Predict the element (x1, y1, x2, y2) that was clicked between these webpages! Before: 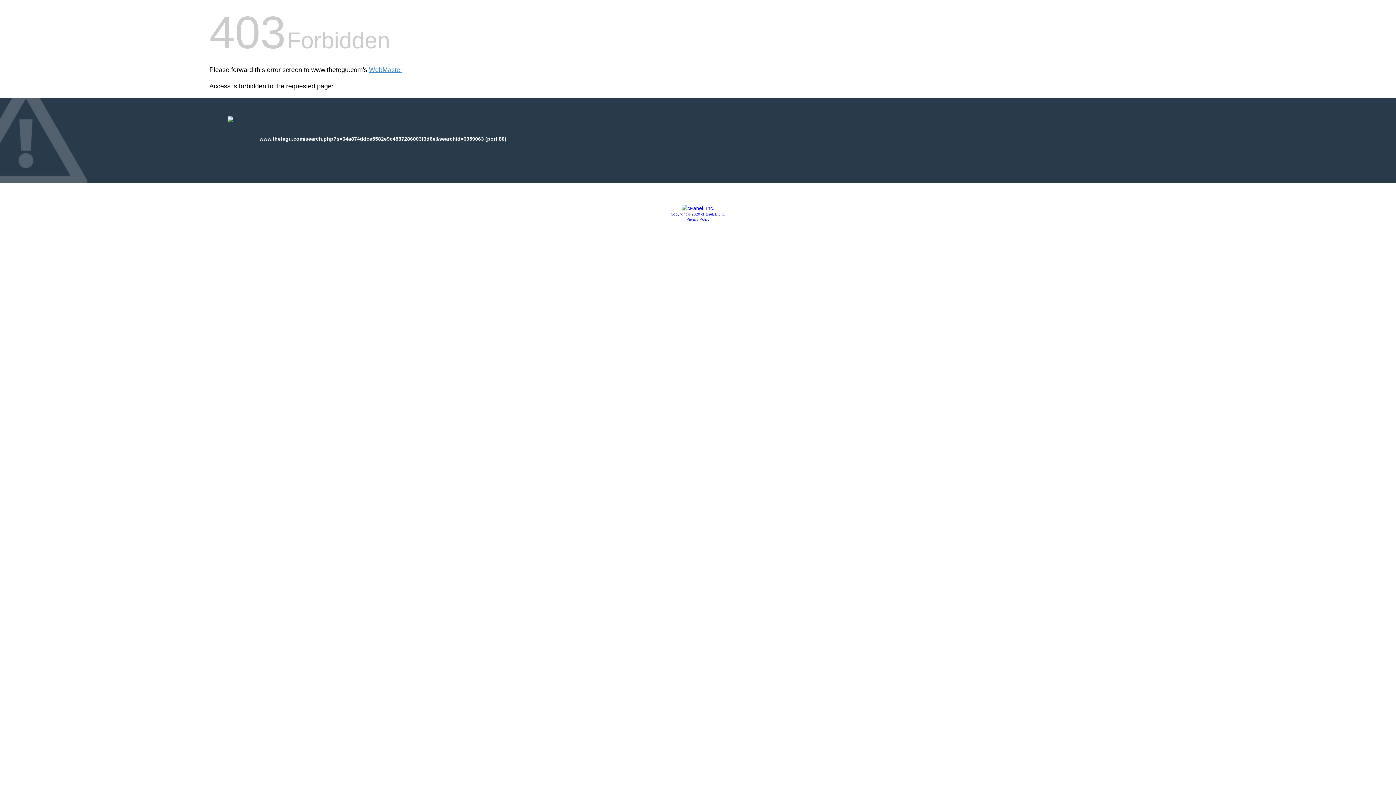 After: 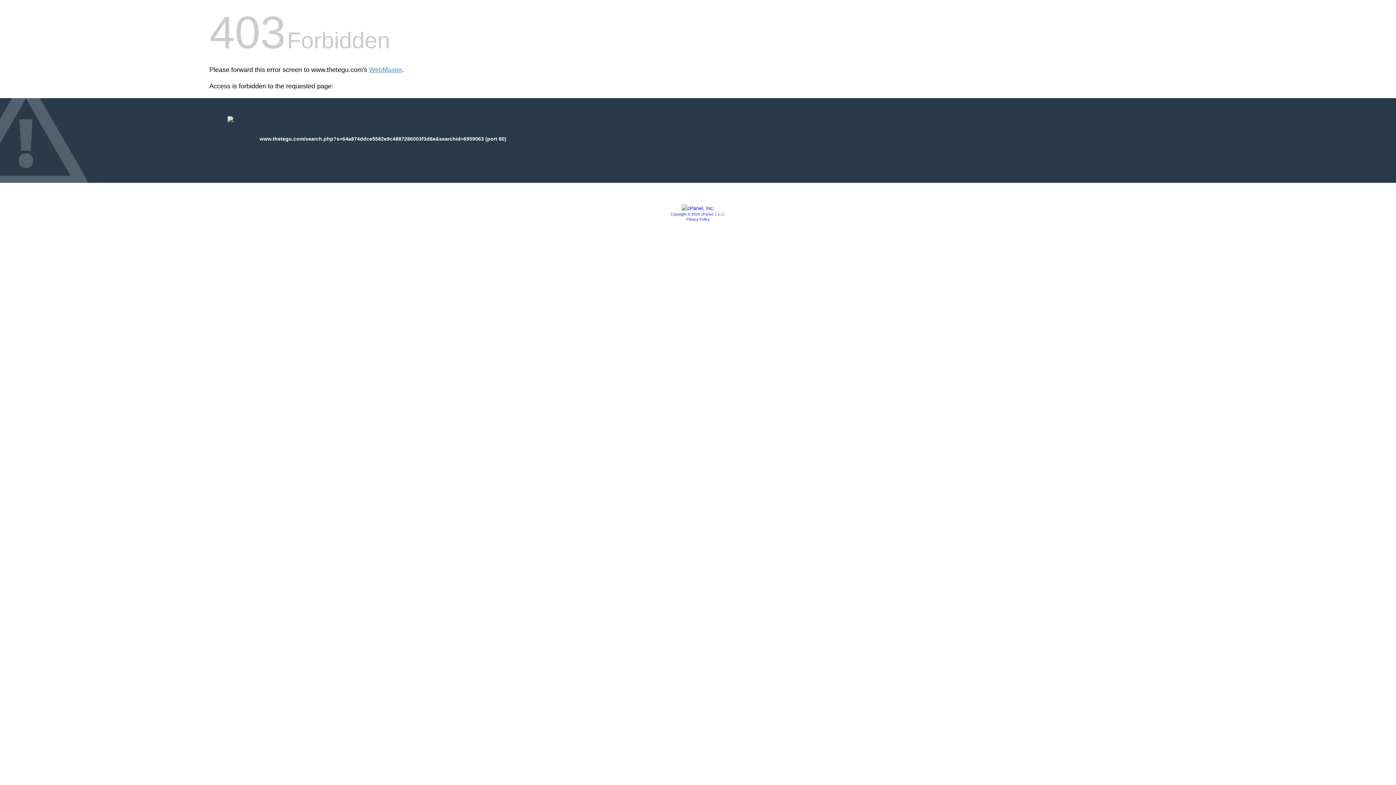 Action: bbox: (670, 212, 725, 216) label: Copyright © 2020 cPanel, L.L.C.